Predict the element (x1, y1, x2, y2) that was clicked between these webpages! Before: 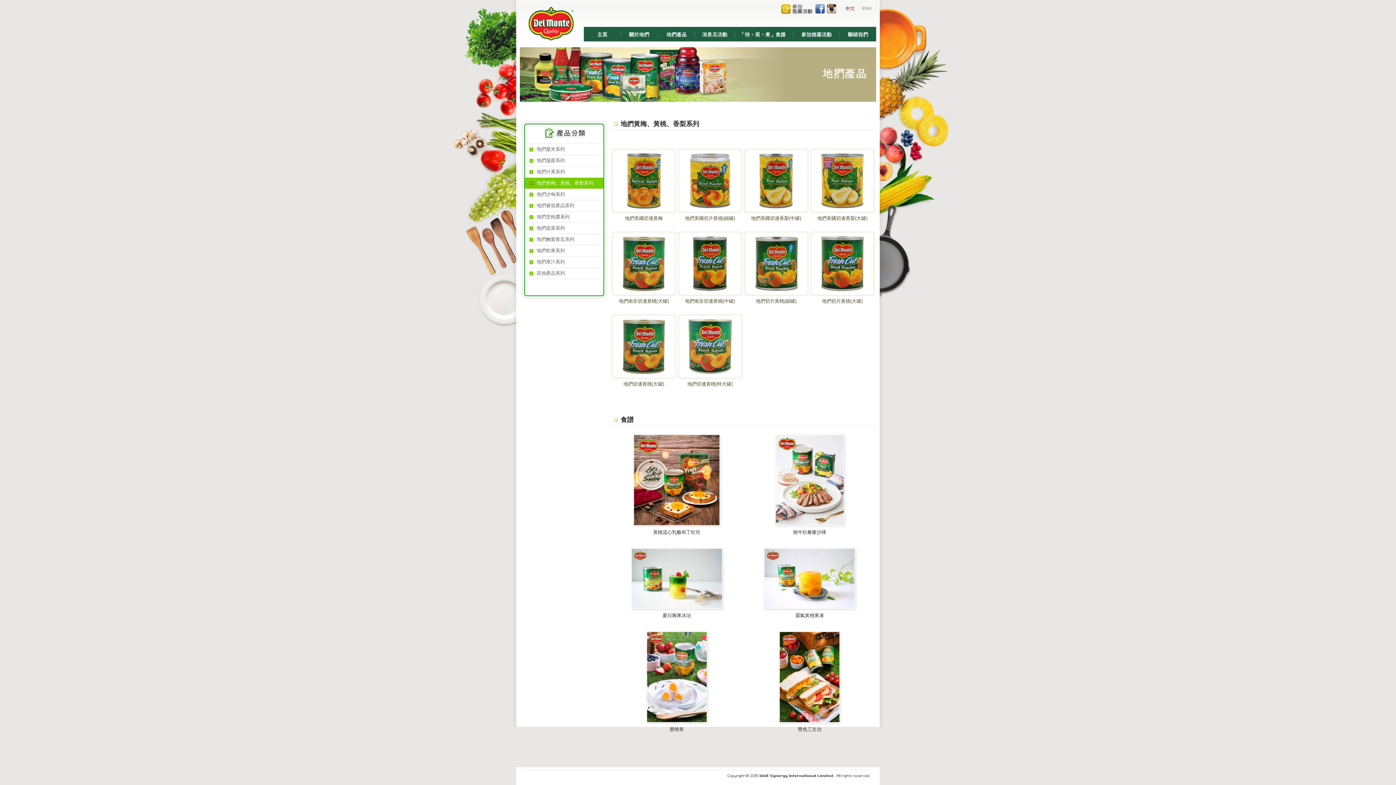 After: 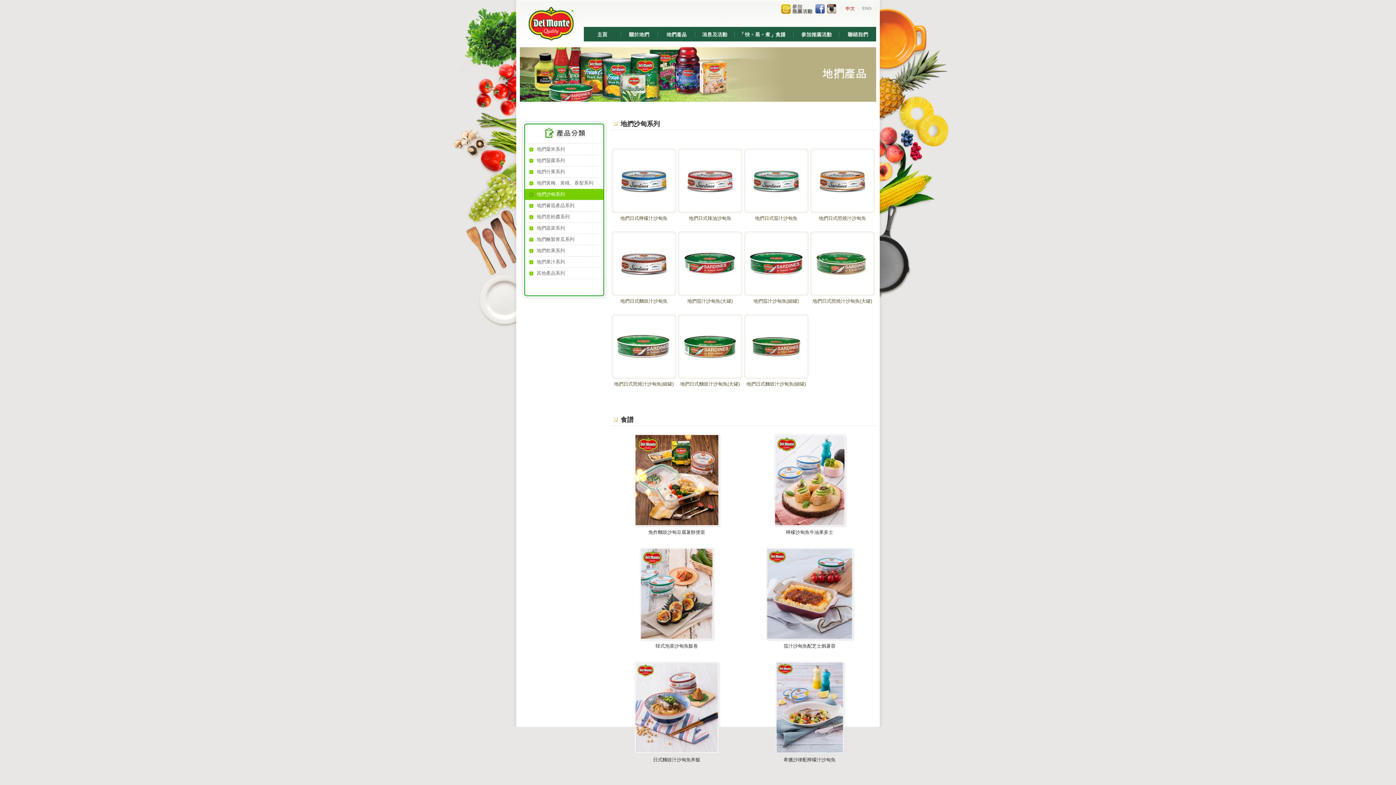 Action: label: 地捫沙甸系列 bbox: (525, 189, 603, 200)